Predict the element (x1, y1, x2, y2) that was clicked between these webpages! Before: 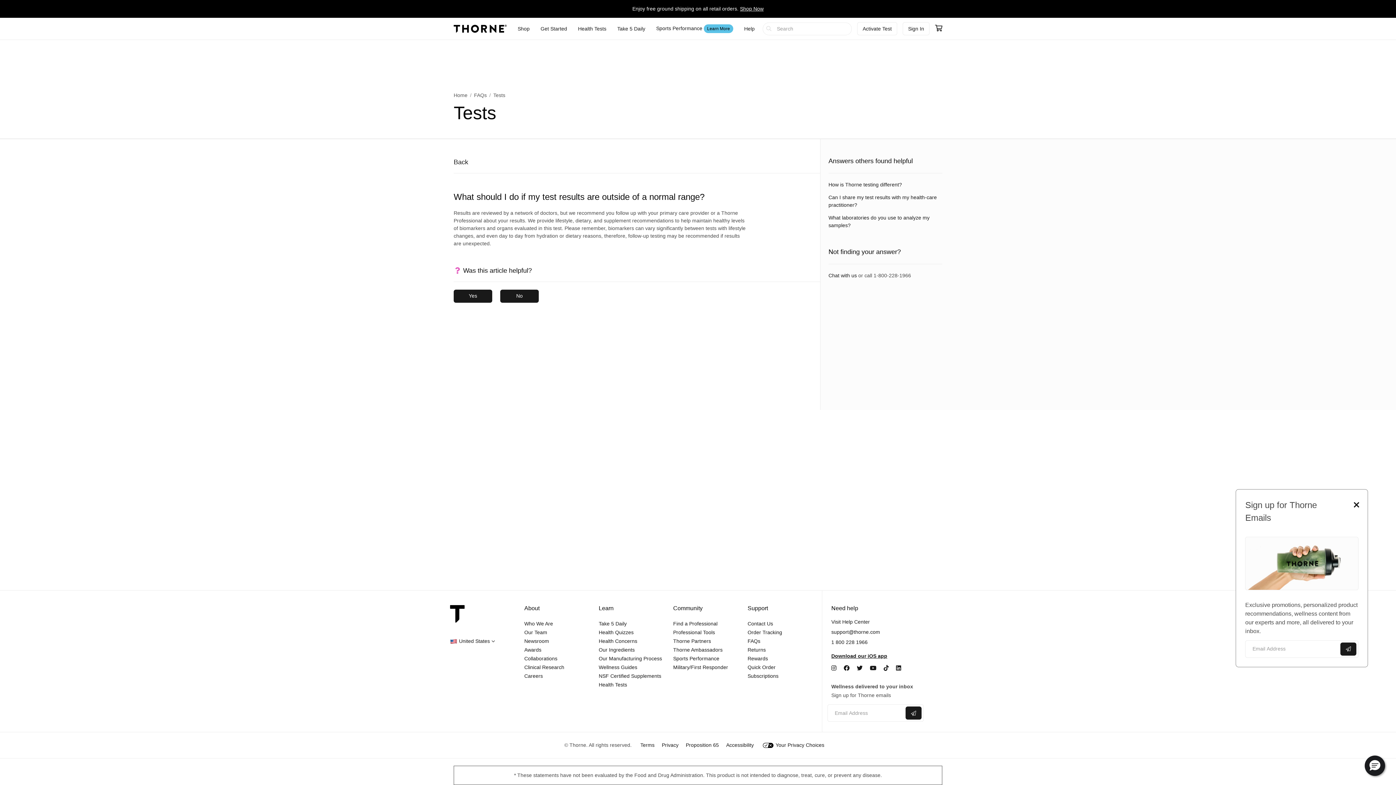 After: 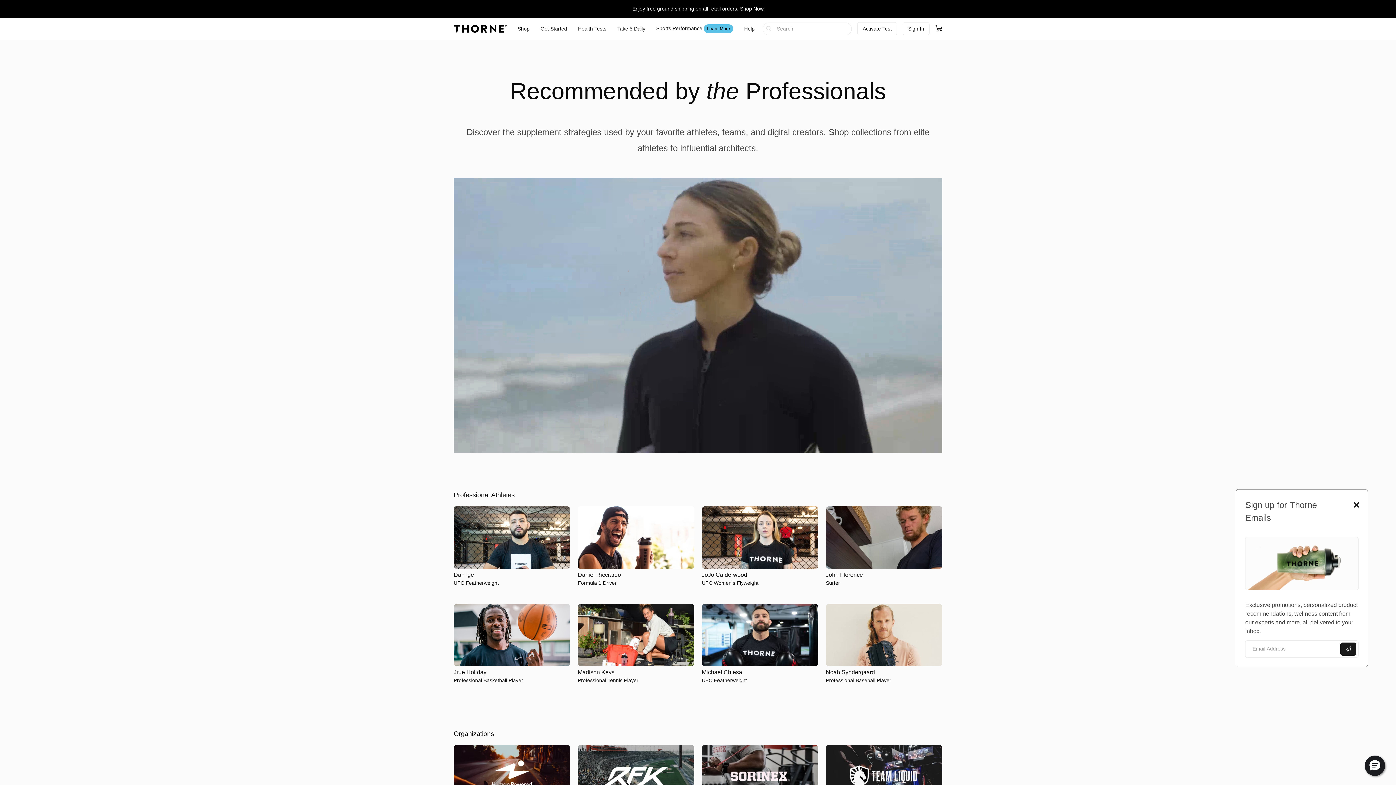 Action: bbox: (673, 638, 711, 644) label: Thorne Partners